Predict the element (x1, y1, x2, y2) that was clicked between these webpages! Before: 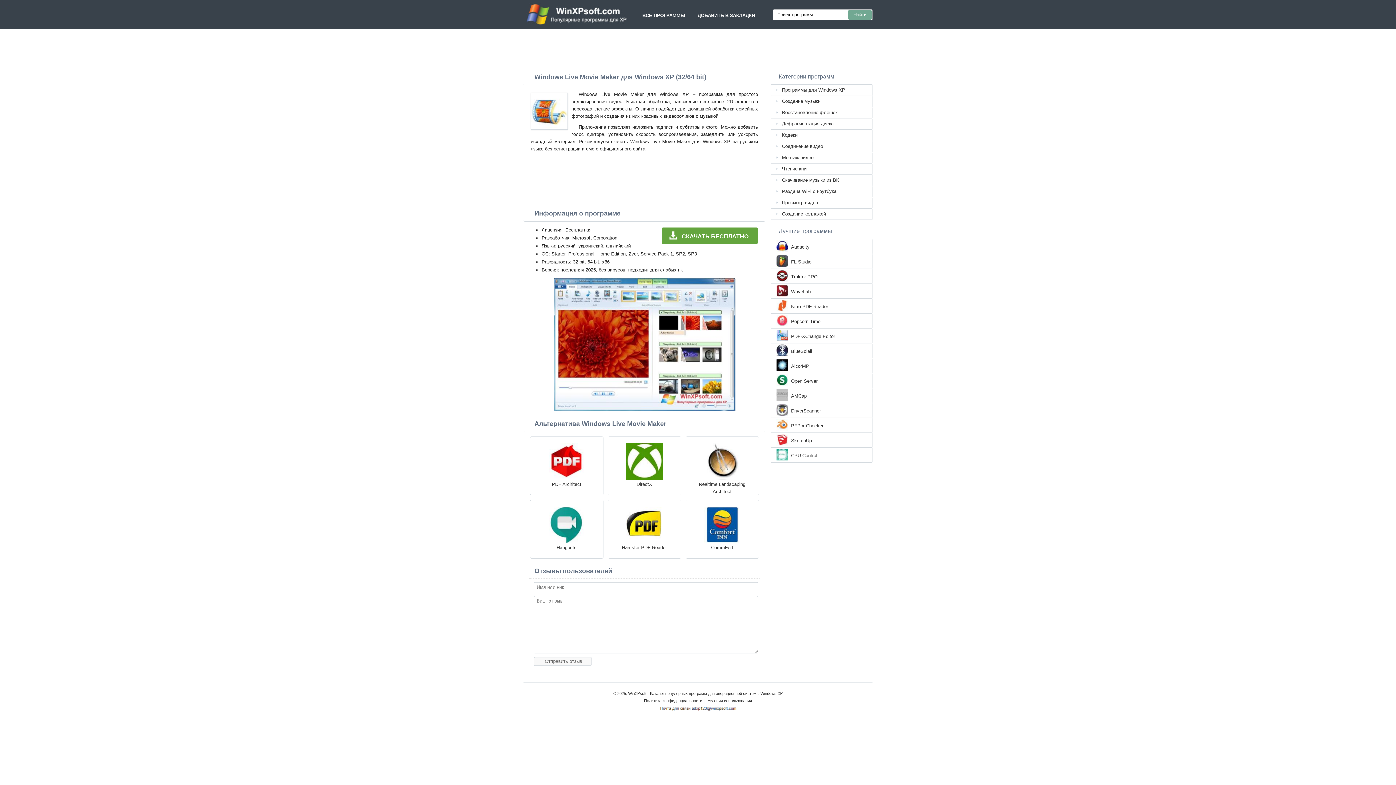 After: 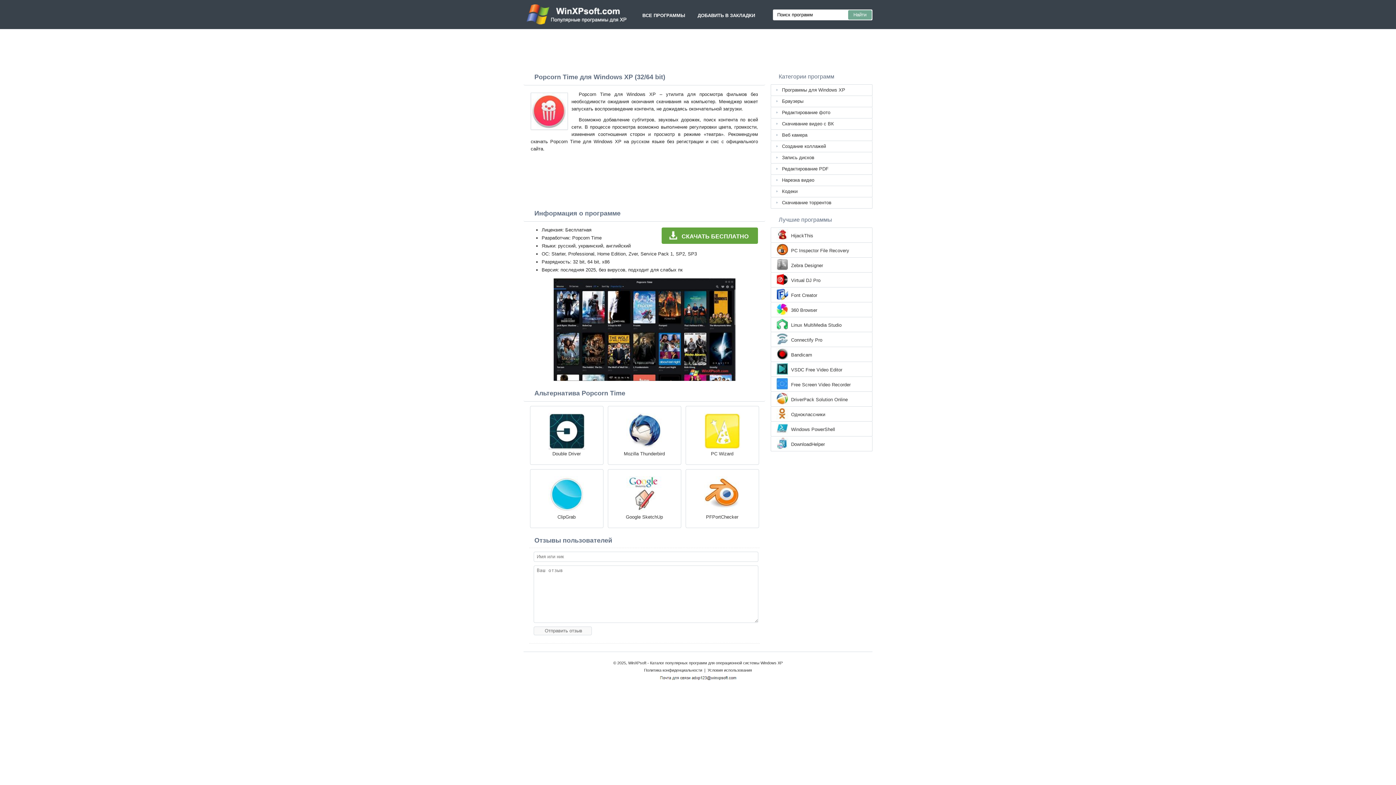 Action: bbox: (791, 318, 820, 325) label: Popcorn Time